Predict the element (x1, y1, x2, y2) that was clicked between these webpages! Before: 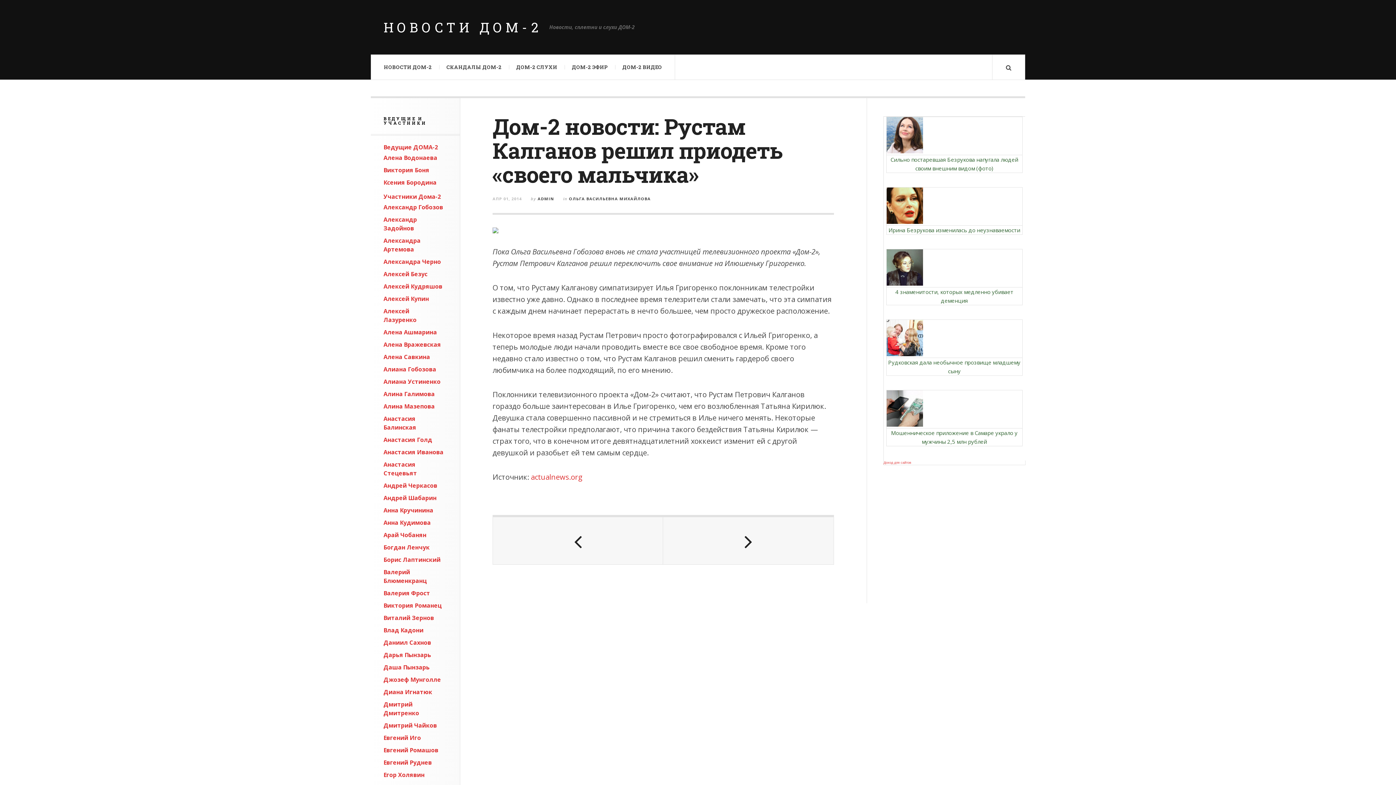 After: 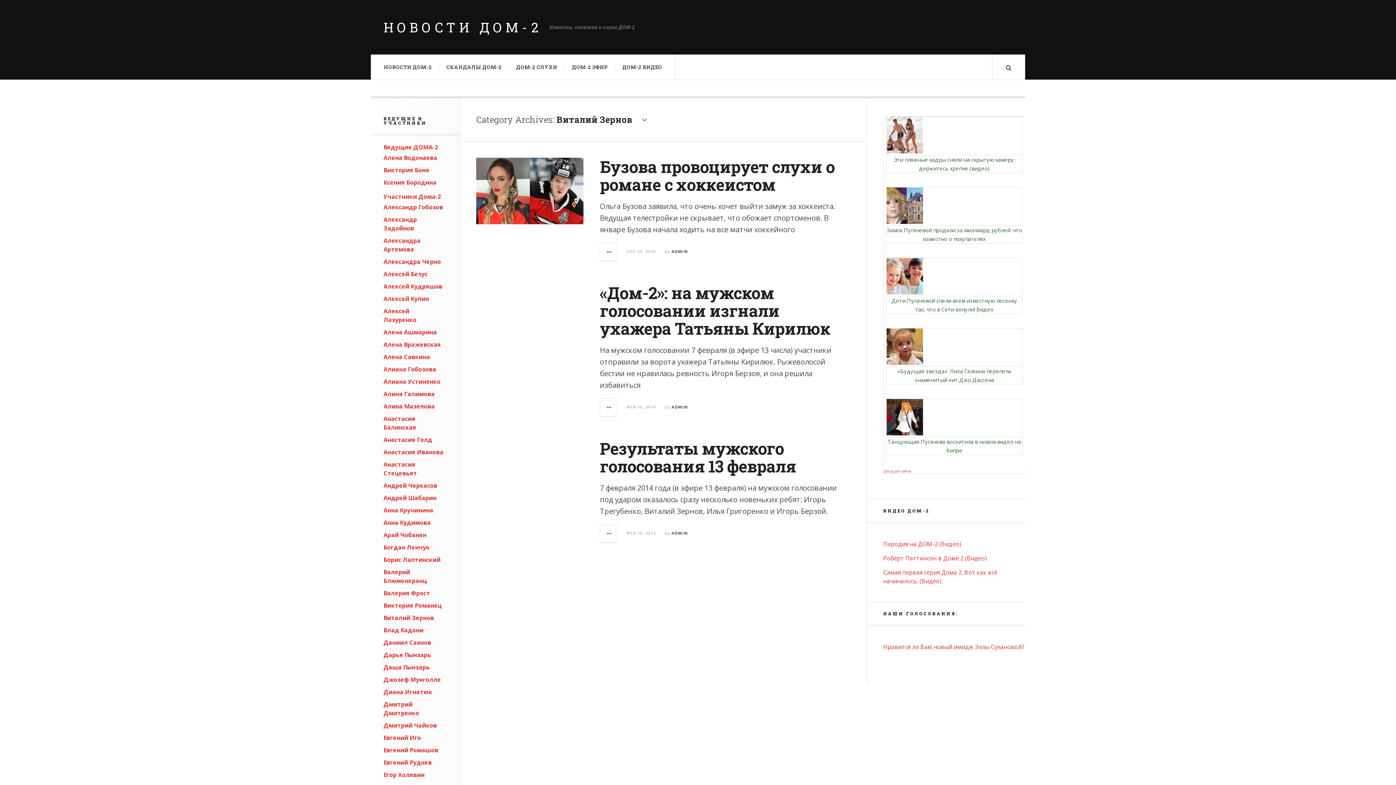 Action: bbox: (383, 614, 434, 622) label: Виталий Зернов